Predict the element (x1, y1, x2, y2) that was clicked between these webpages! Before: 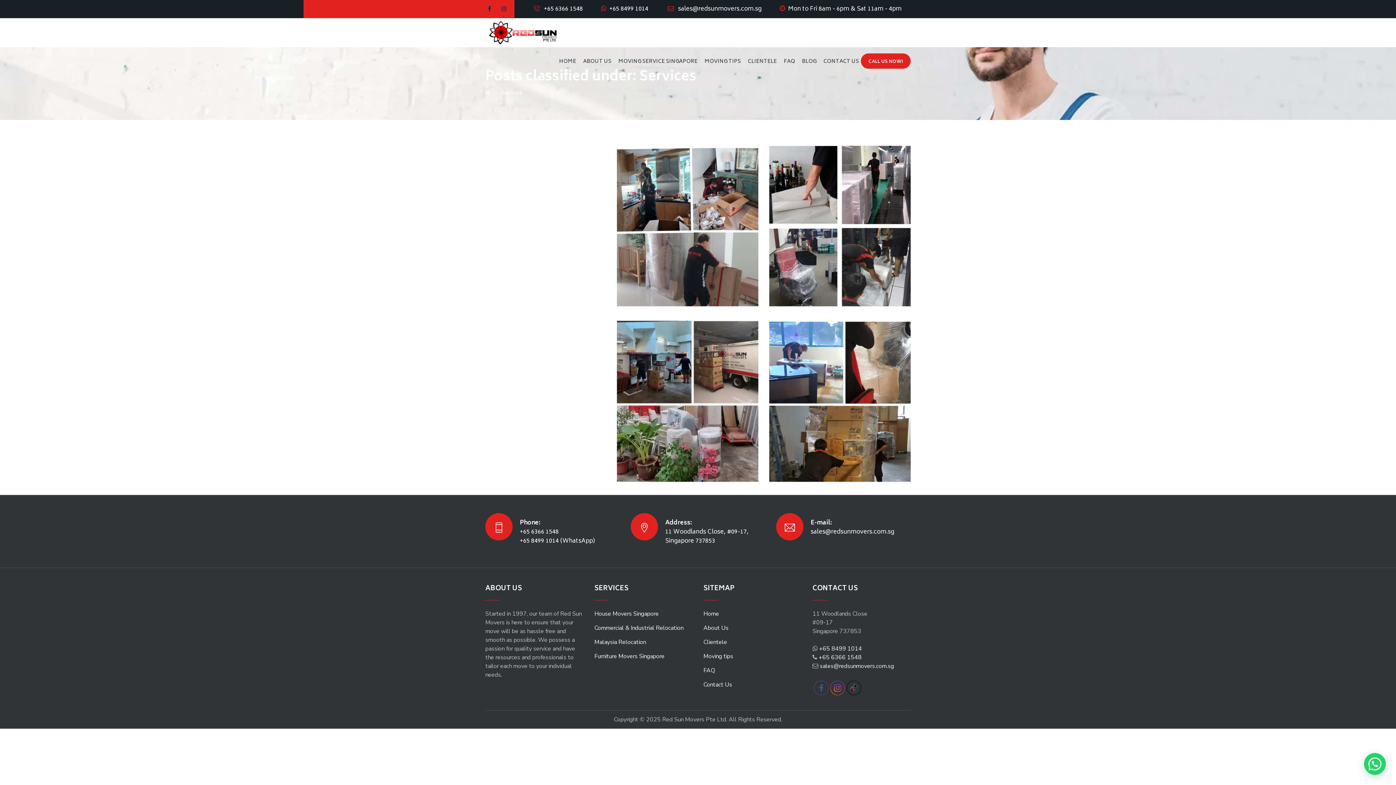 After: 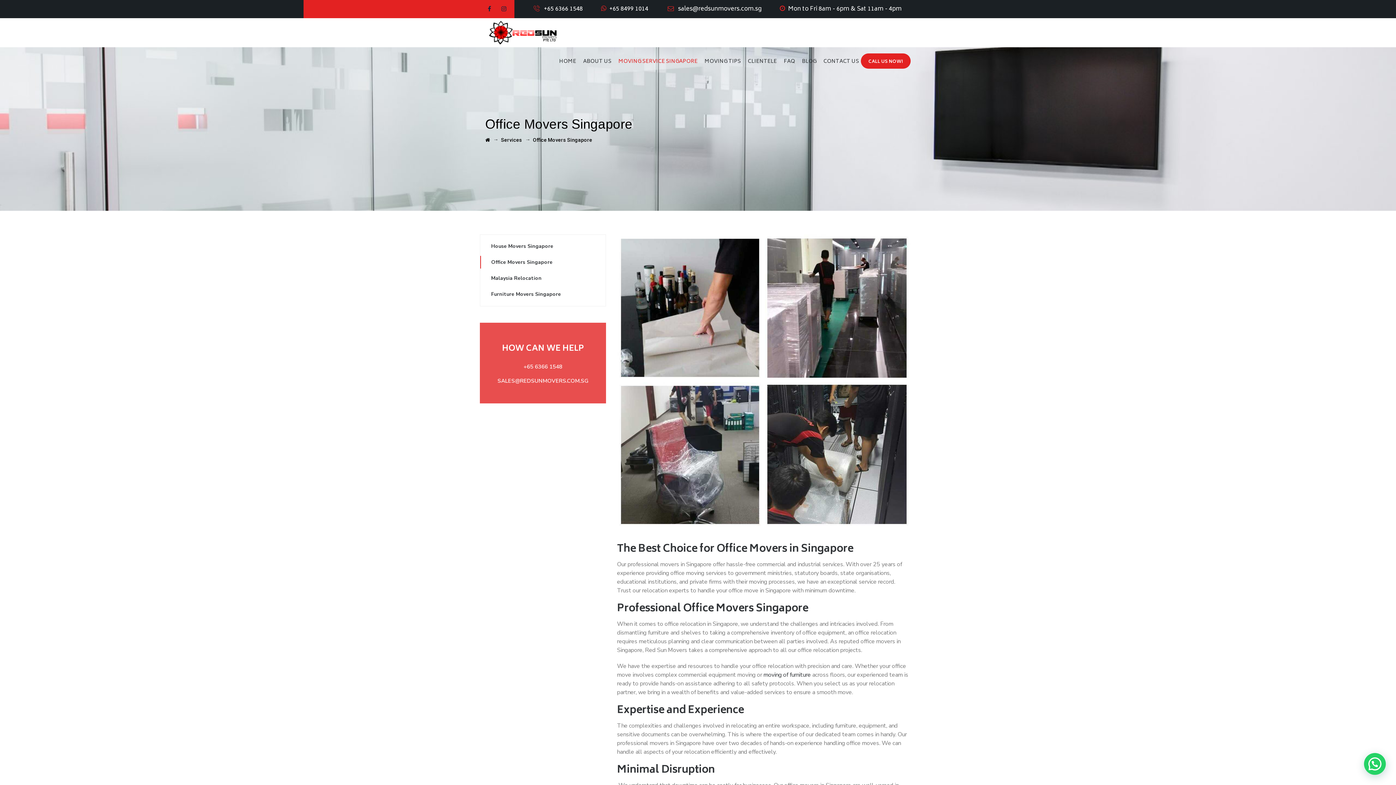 Action: bbox: (594, 624, 683, 632) label: Commercial & Industrial Relocation